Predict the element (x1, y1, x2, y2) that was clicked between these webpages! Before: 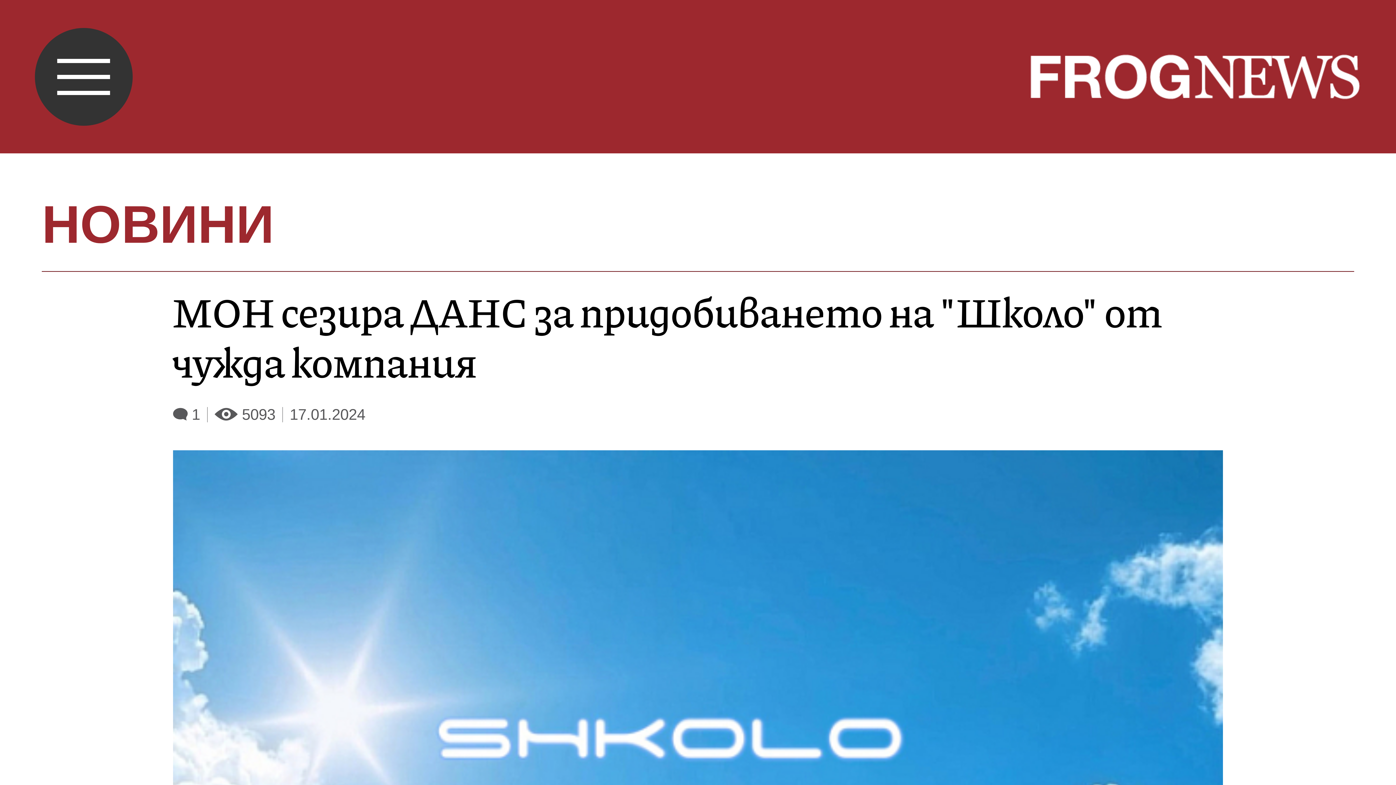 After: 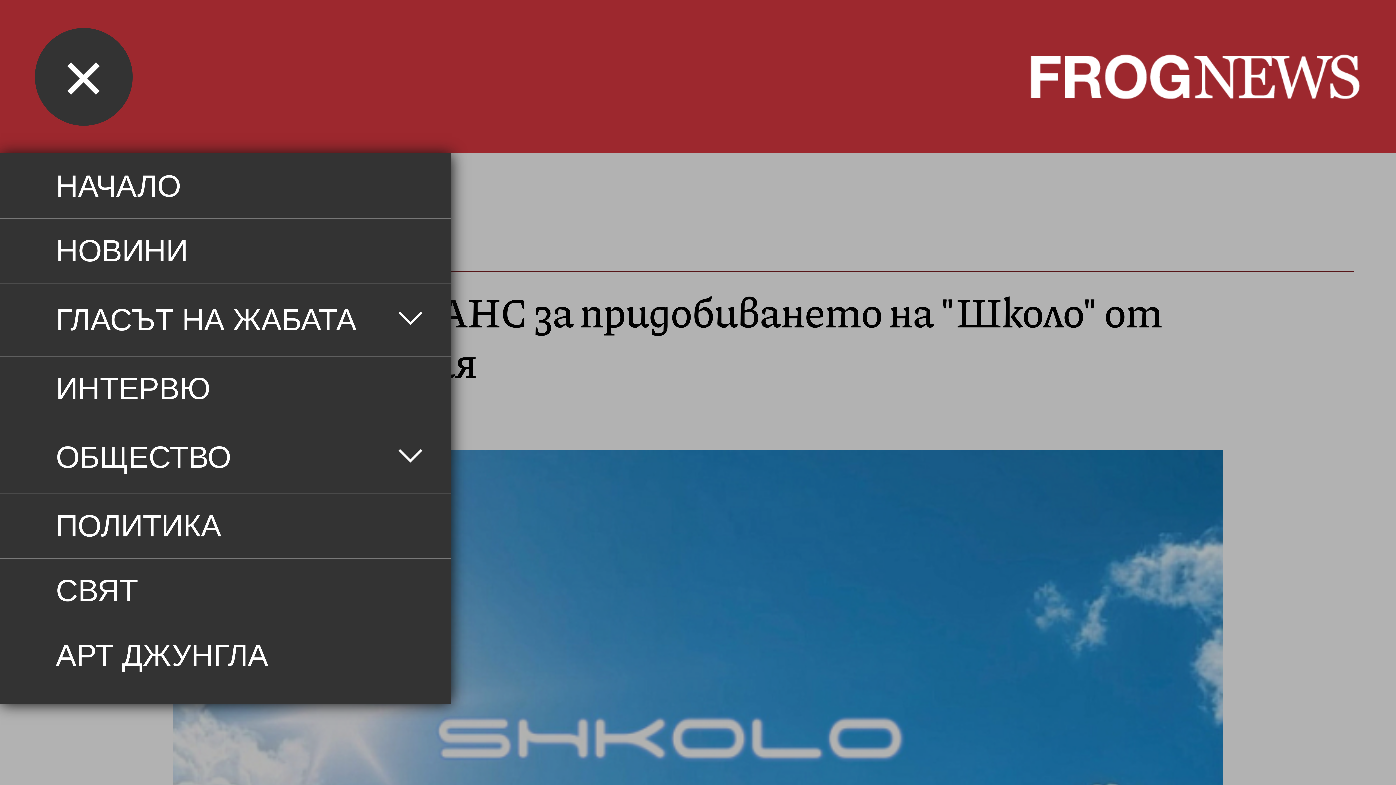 Action: bbox: (34, 27, 132, 125) label: 